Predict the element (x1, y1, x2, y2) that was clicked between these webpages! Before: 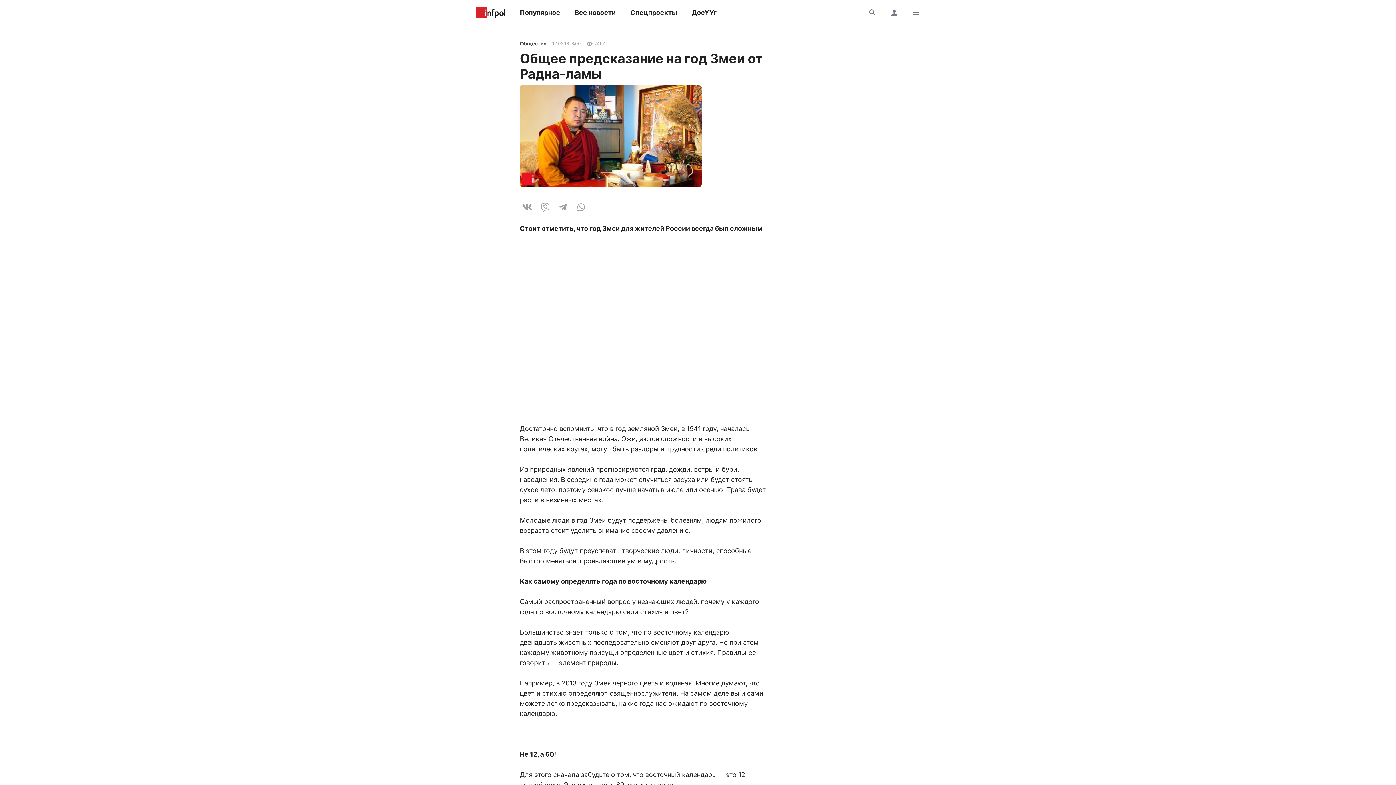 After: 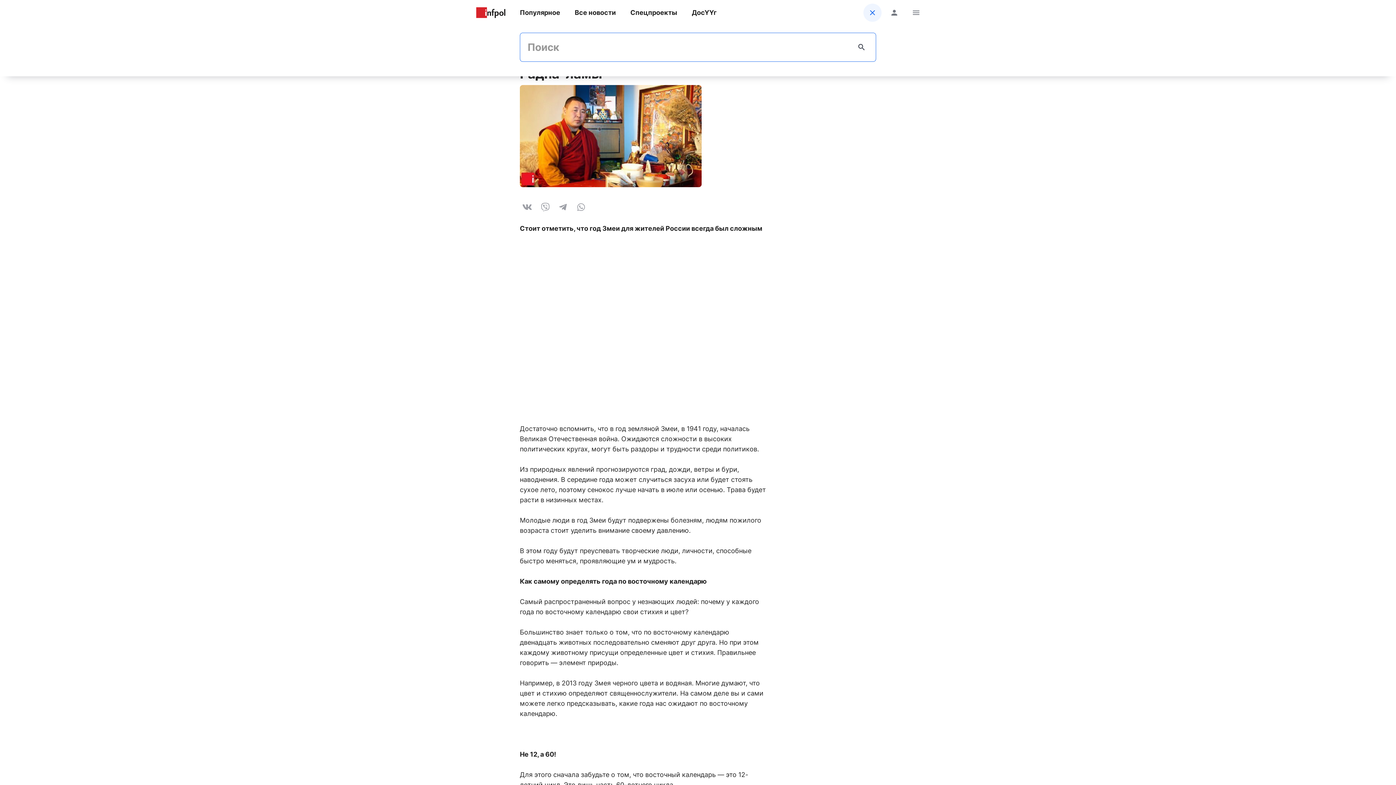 Action: bbox: (863, 3, 881, 21)